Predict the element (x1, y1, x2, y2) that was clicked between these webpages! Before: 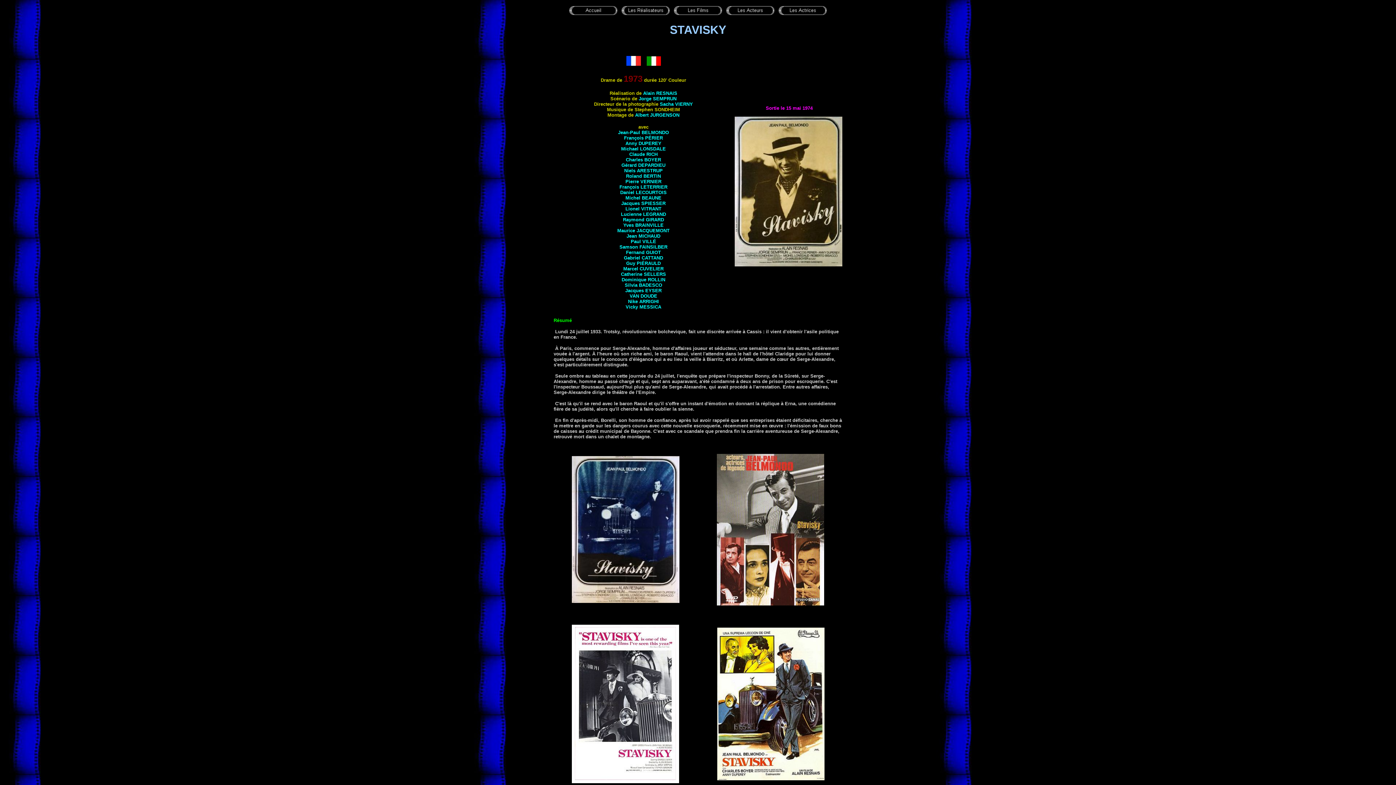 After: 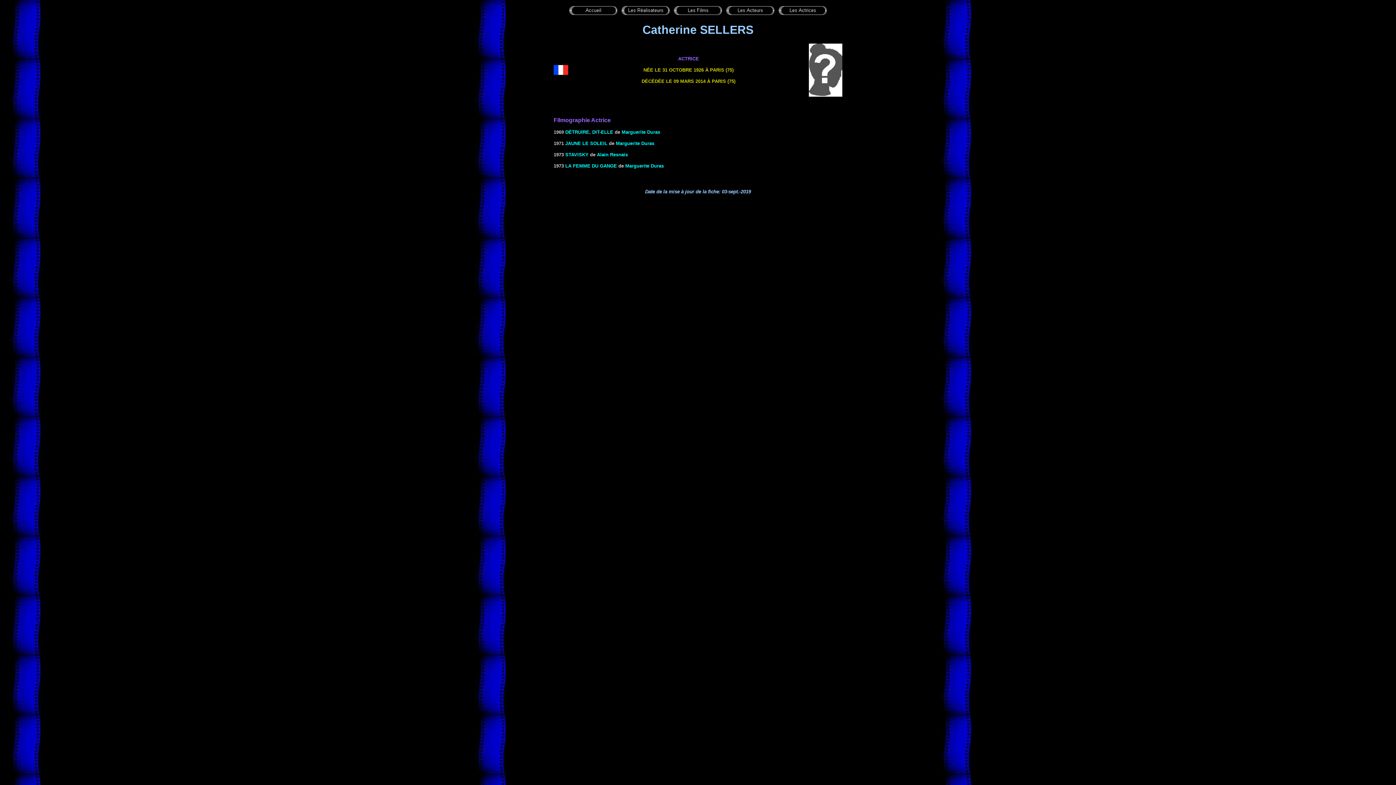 Action: bbox: (621, 271, 666, 277) label: Catherine SELLERS